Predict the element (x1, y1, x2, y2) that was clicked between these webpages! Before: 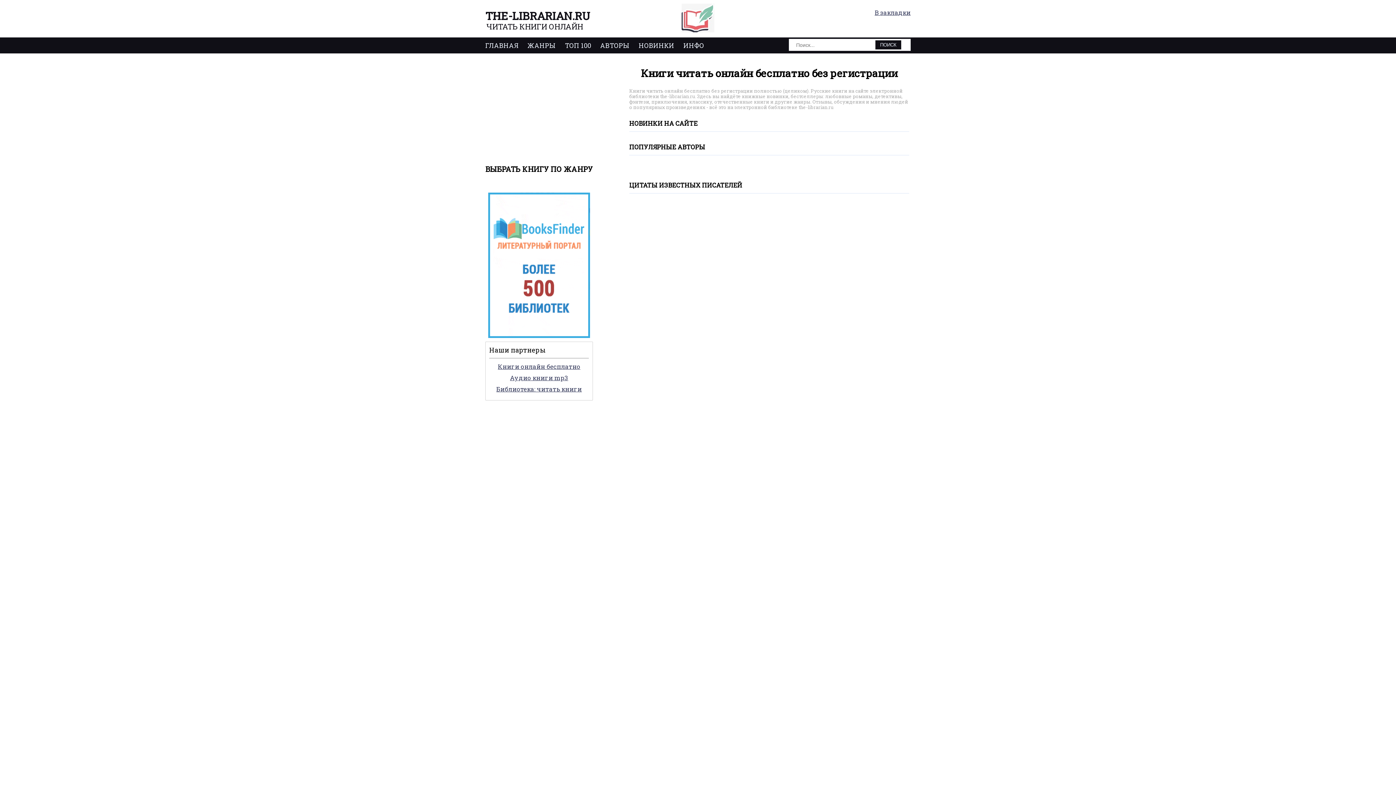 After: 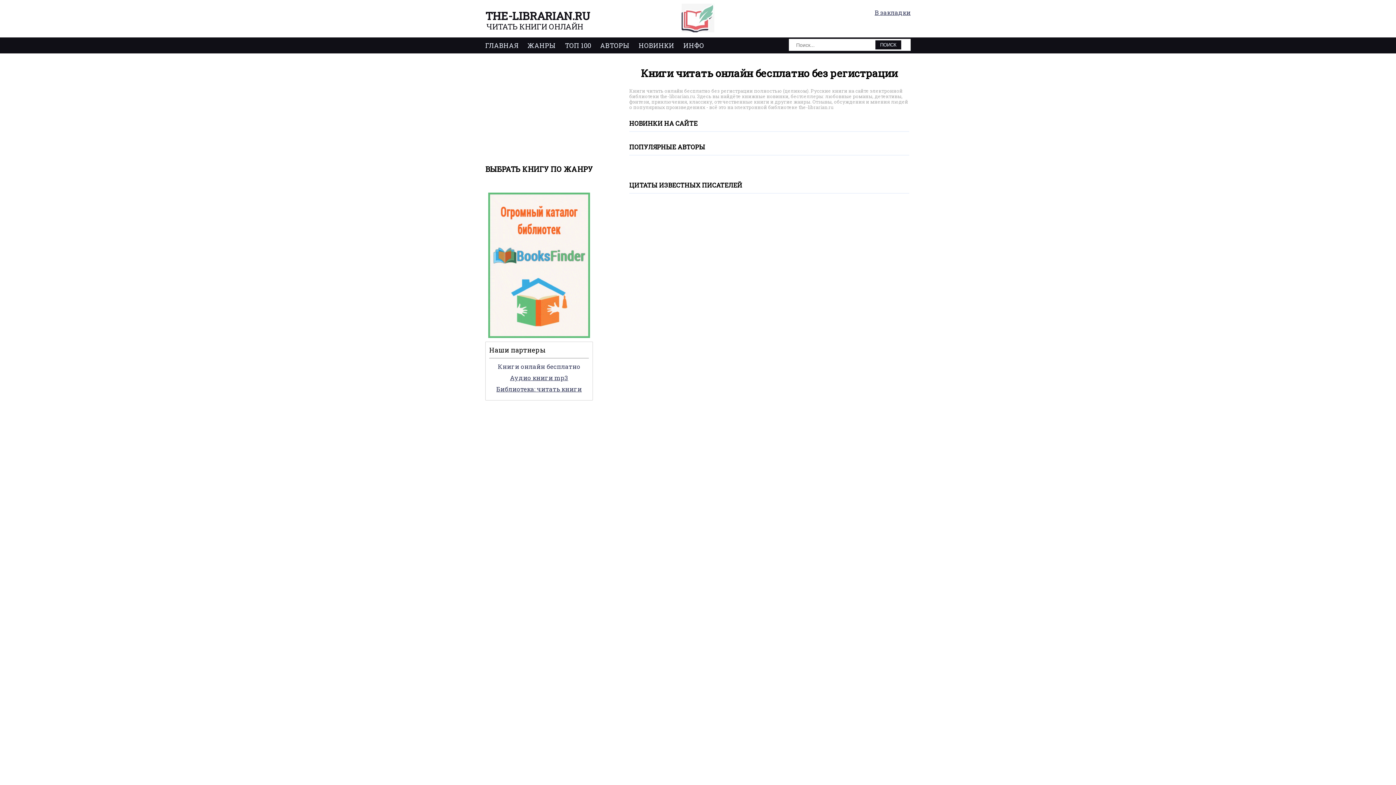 Action: label: Книги онлайн бесплатно bbox: (498, 362, 580, 371)